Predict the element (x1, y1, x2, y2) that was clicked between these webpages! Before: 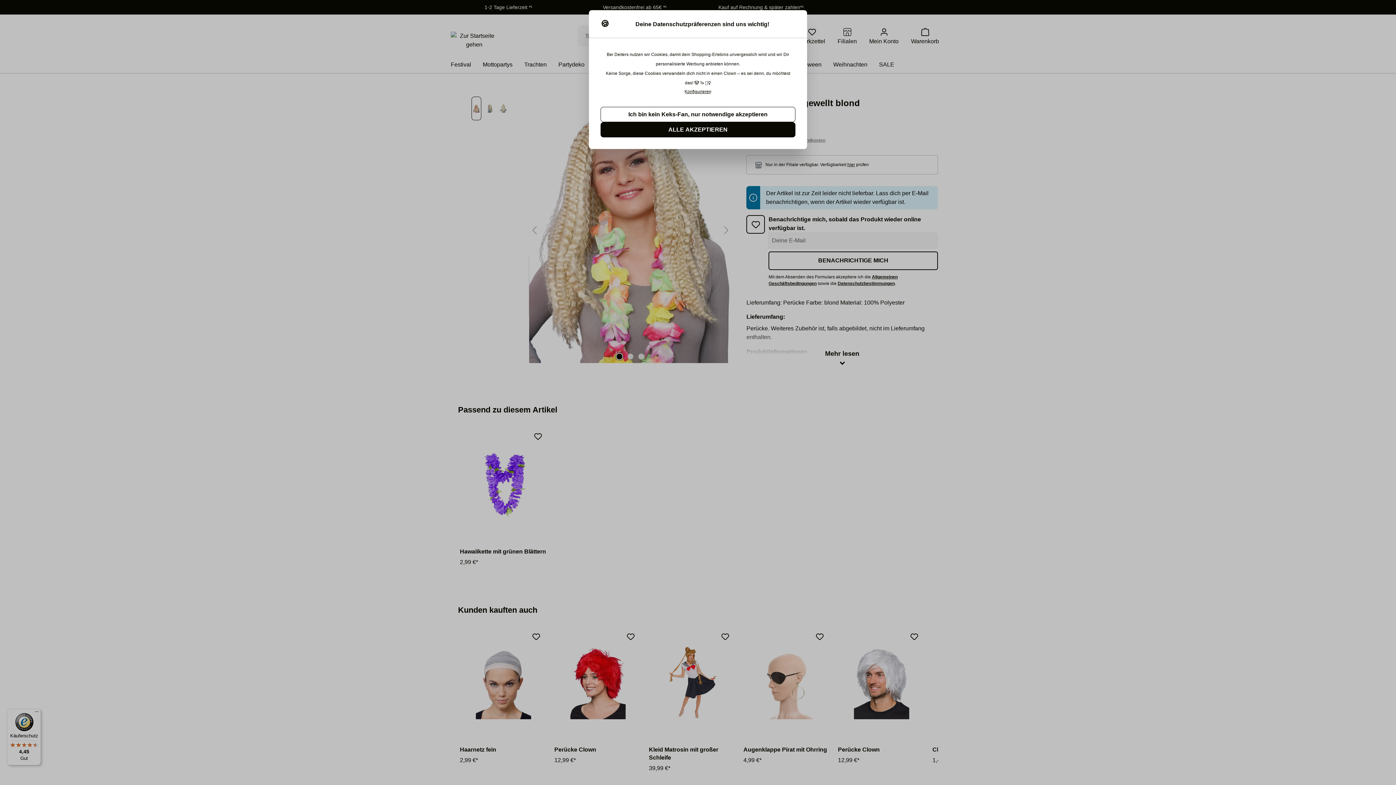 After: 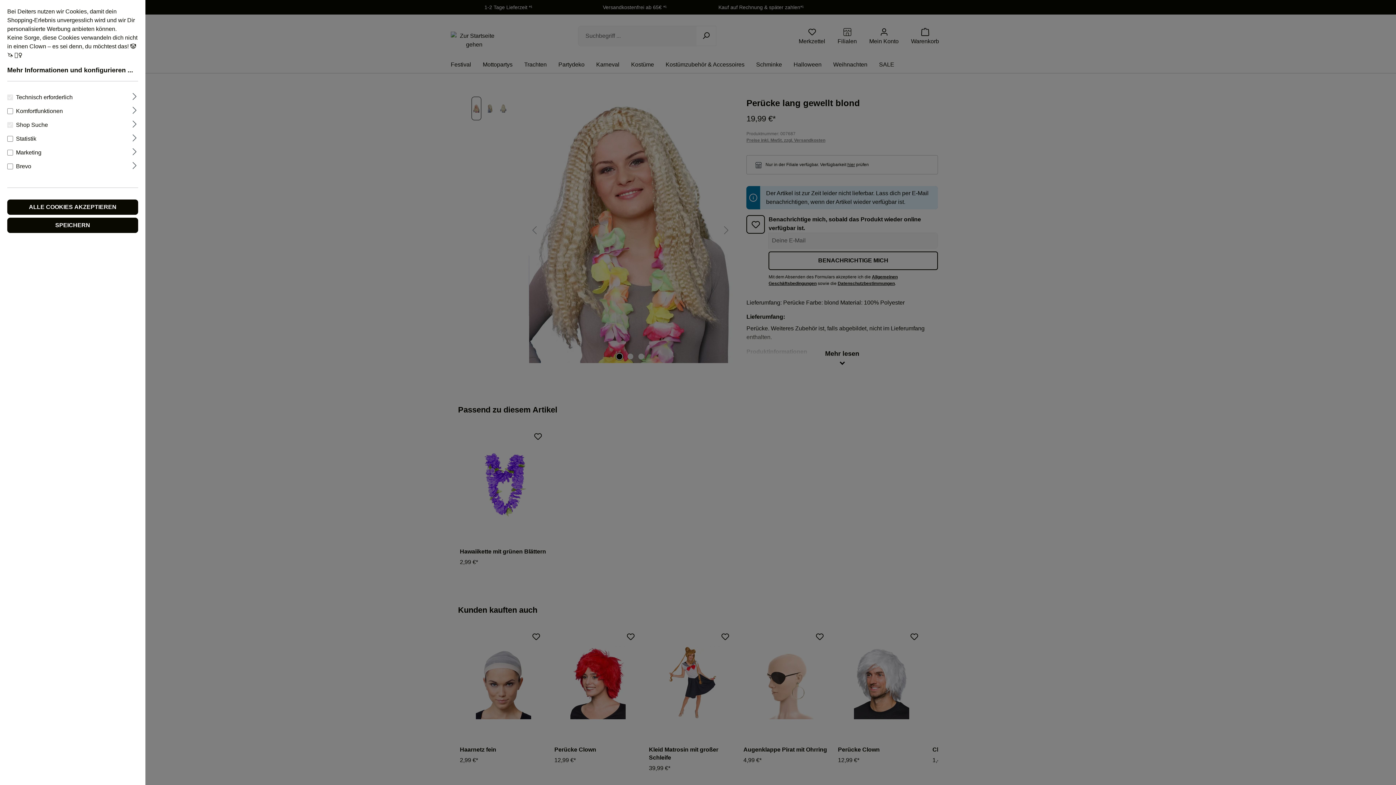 Action: label: Konfigurieren bbox: (684, 89, 711, 94)